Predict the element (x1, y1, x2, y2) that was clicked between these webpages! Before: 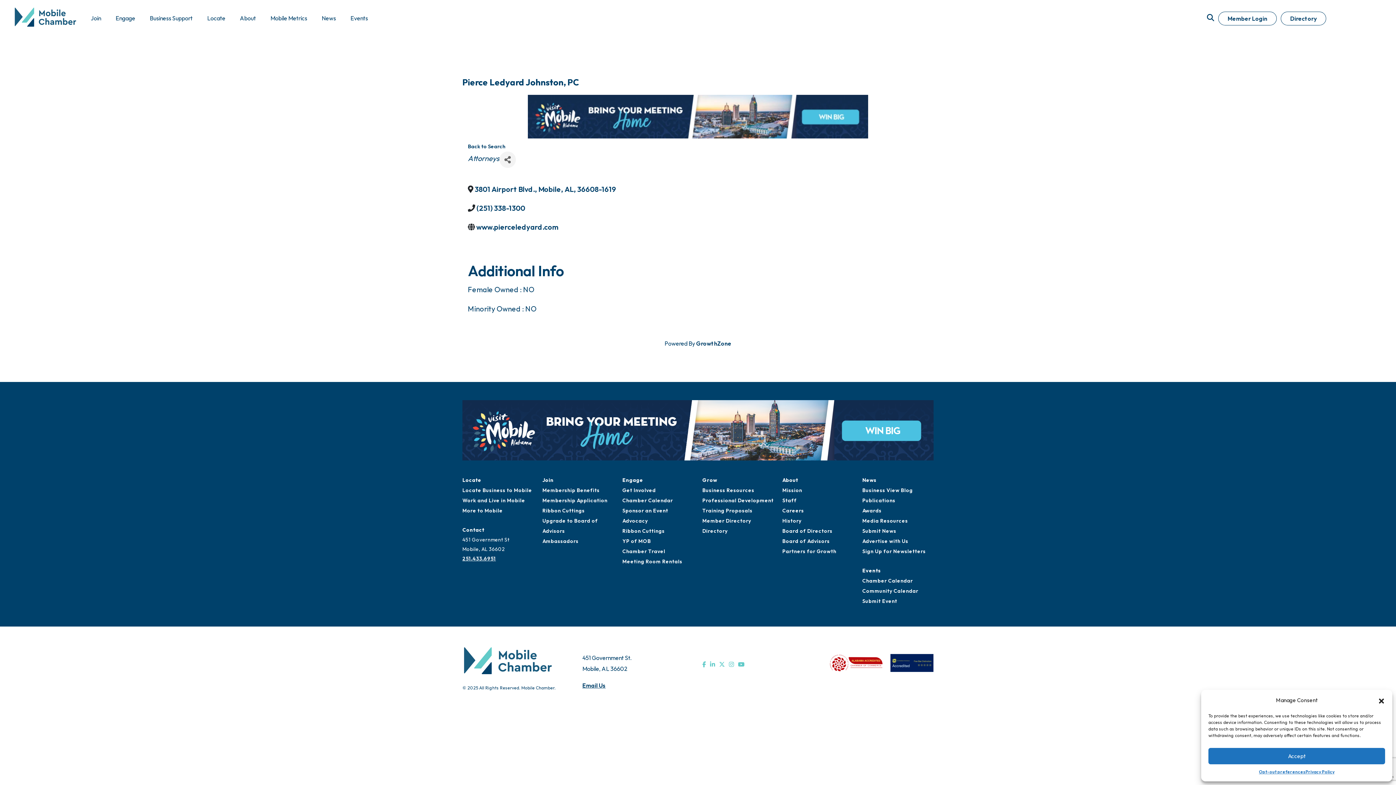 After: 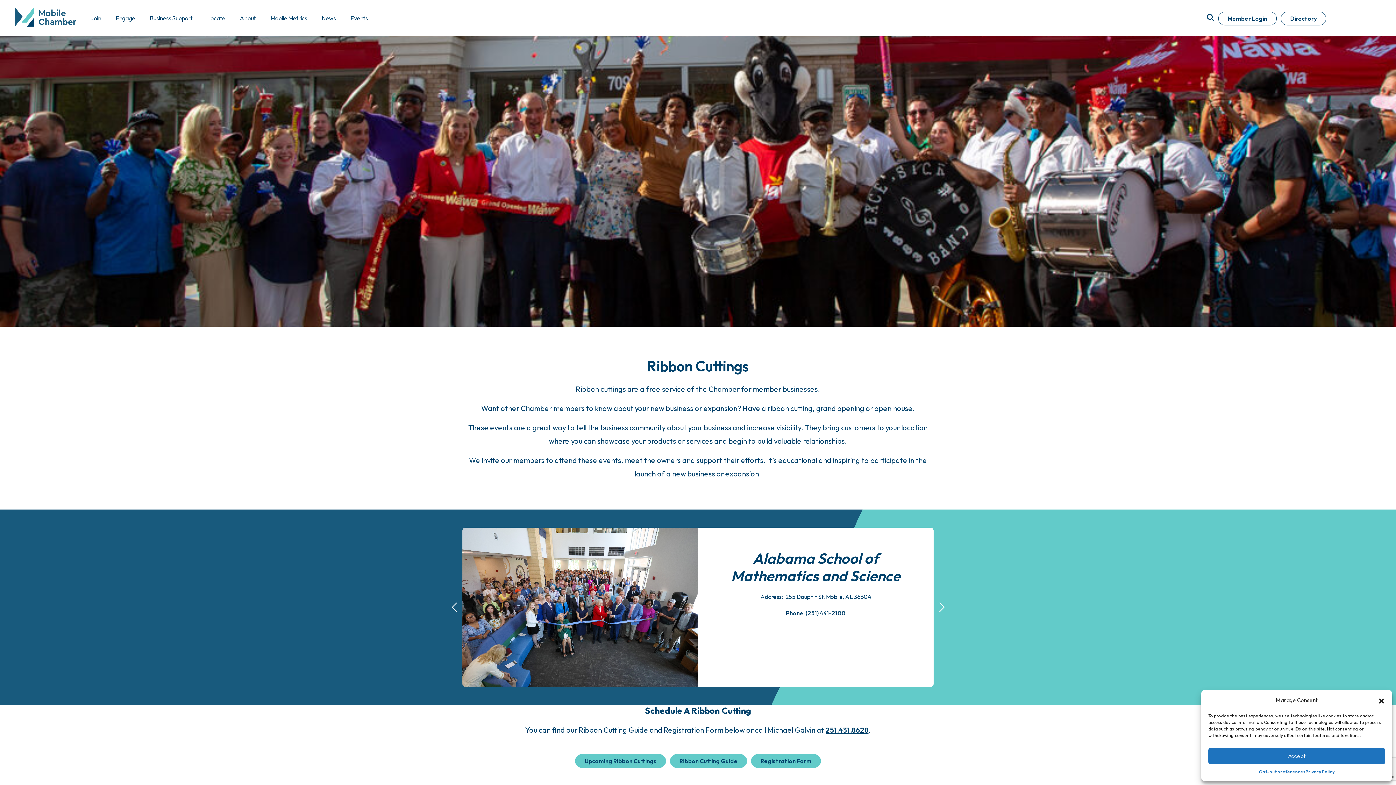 Action: label: Ribbon Cuttings bbox: (542, 507, 584, 514)